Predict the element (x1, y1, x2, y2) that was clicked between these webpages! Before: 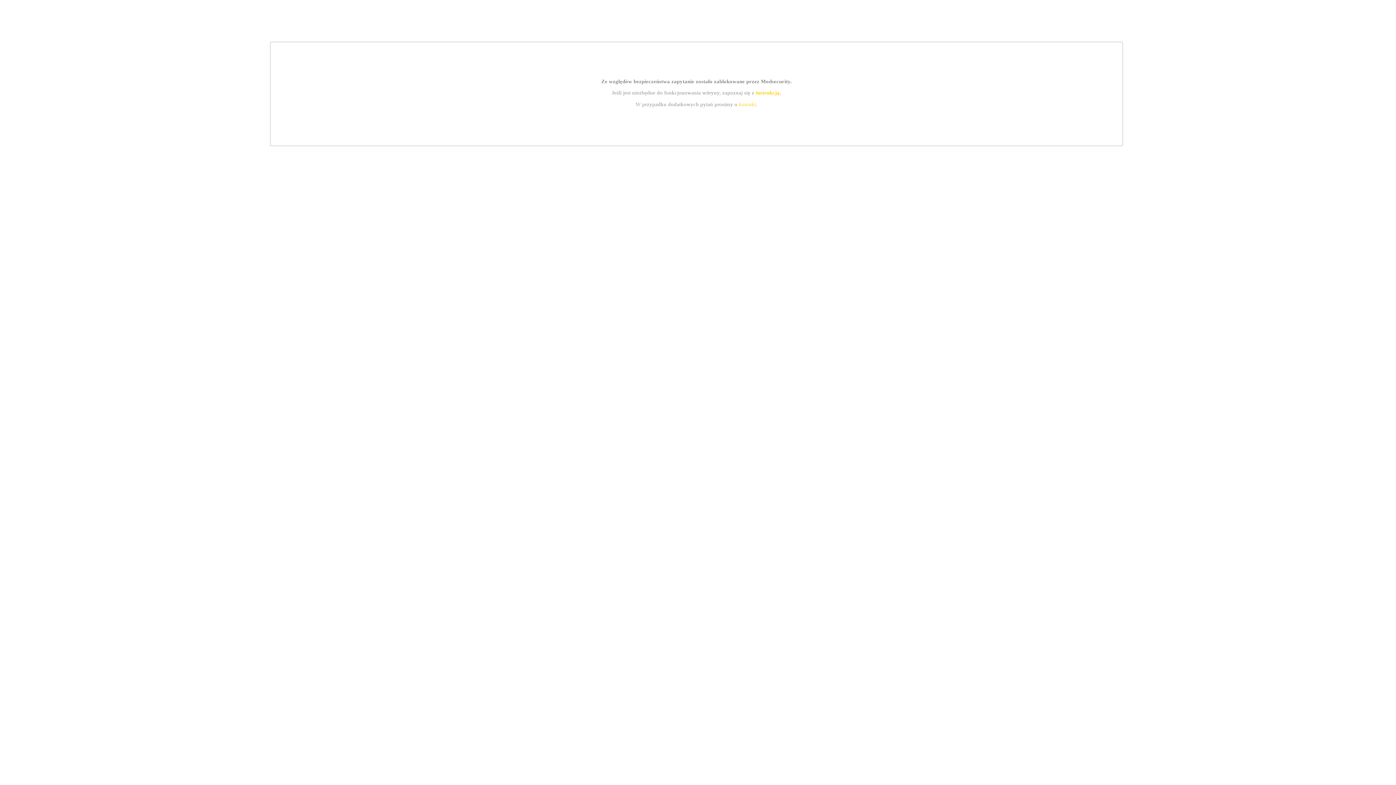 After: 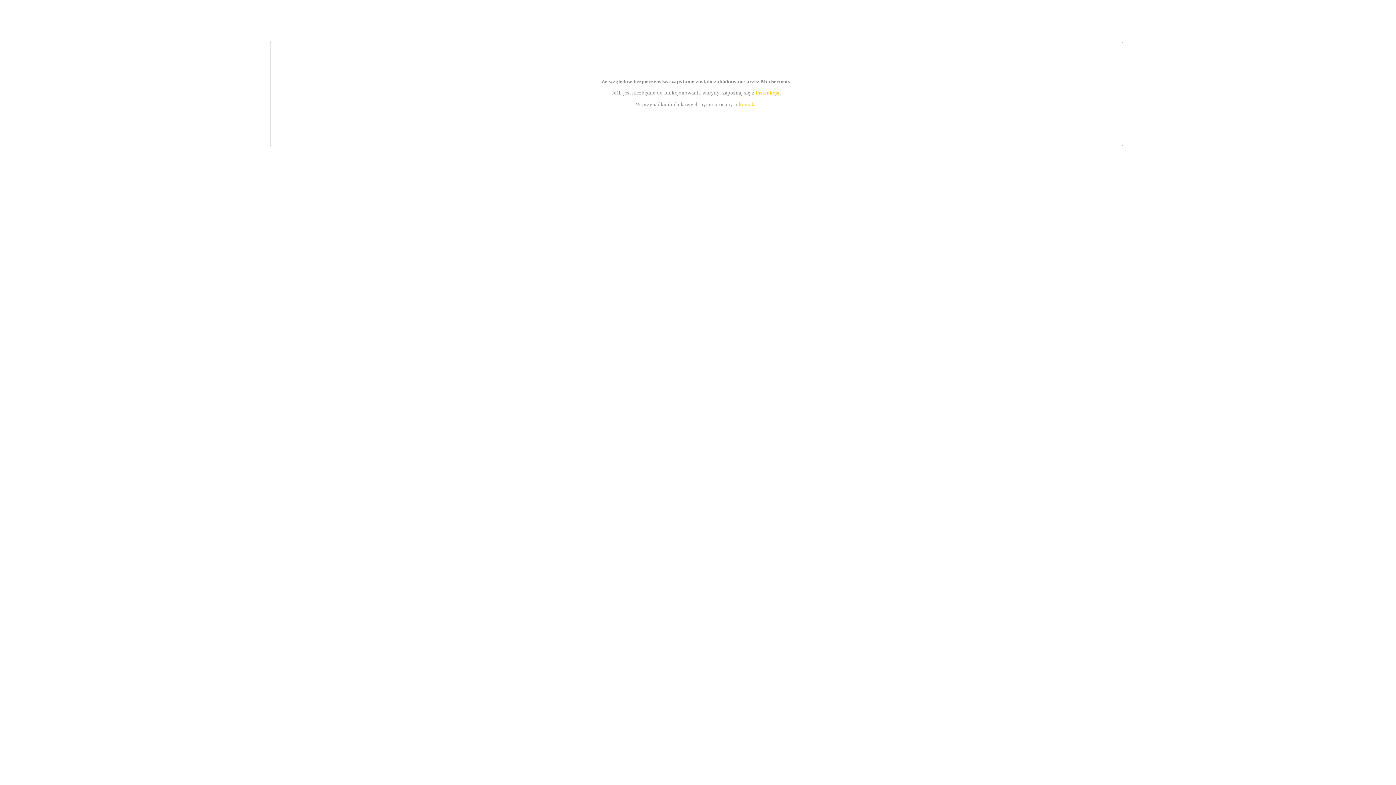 Action: label: kontakt bbox: (739, 101, 756, 107)